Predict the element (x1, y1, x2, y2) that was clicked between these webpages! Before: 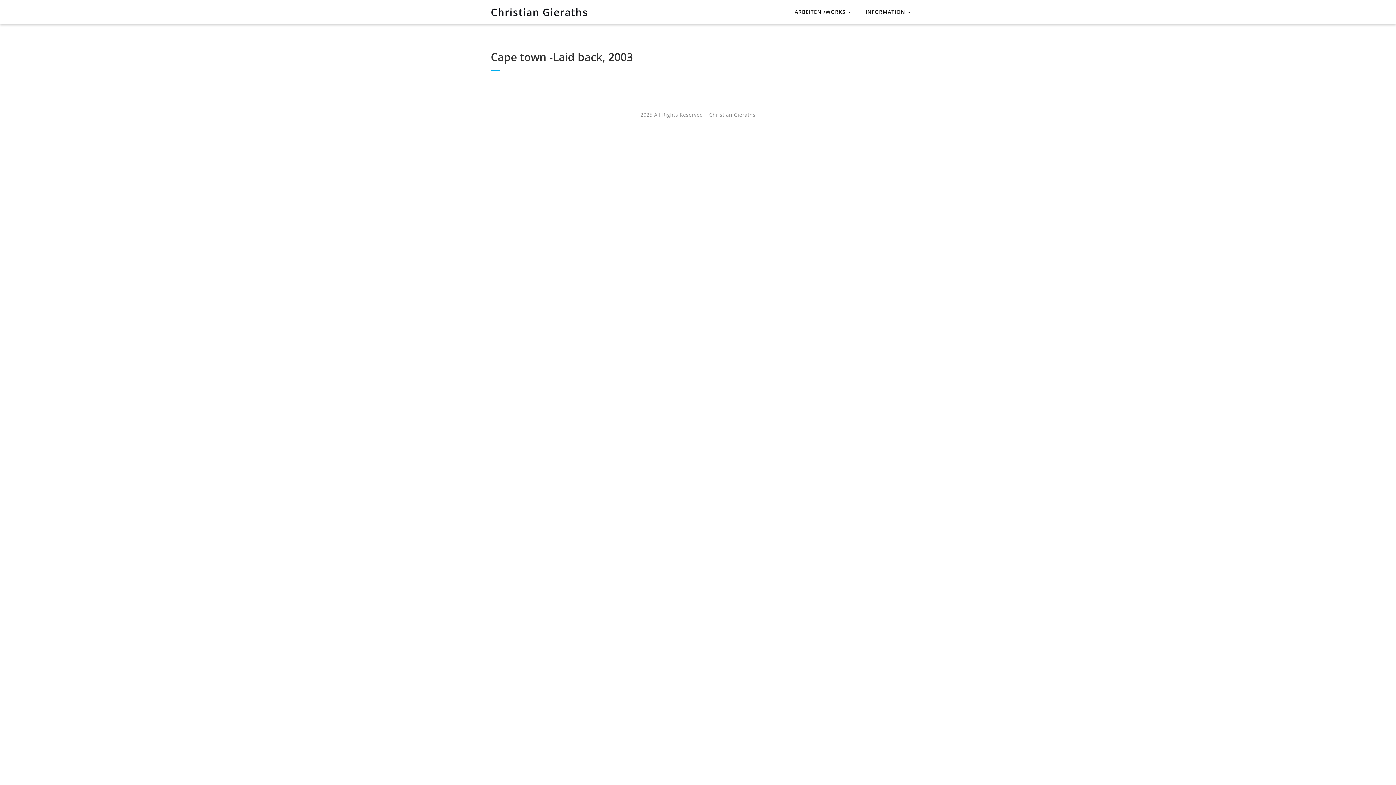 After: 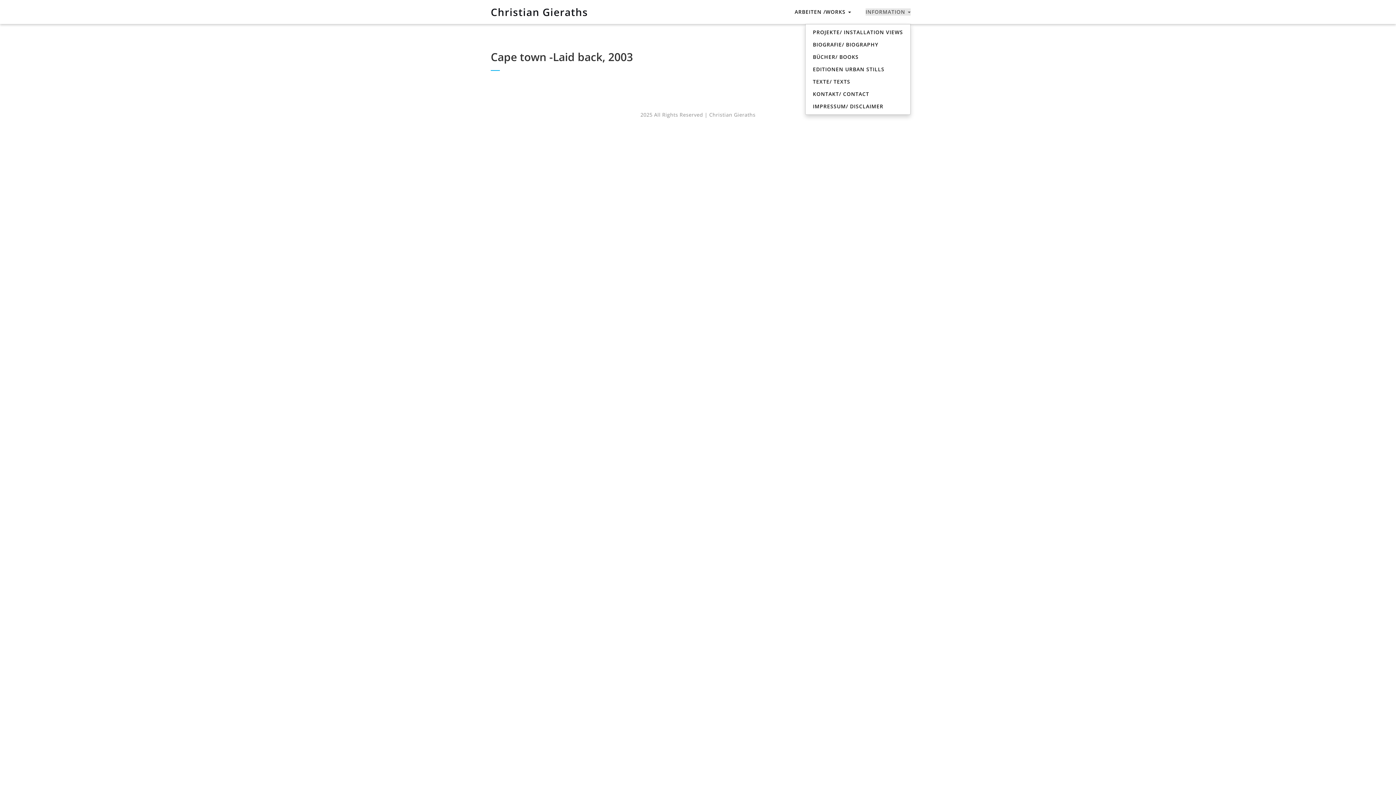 Action: label: INFORMATION  bbox: (865, 8, 910, 15)